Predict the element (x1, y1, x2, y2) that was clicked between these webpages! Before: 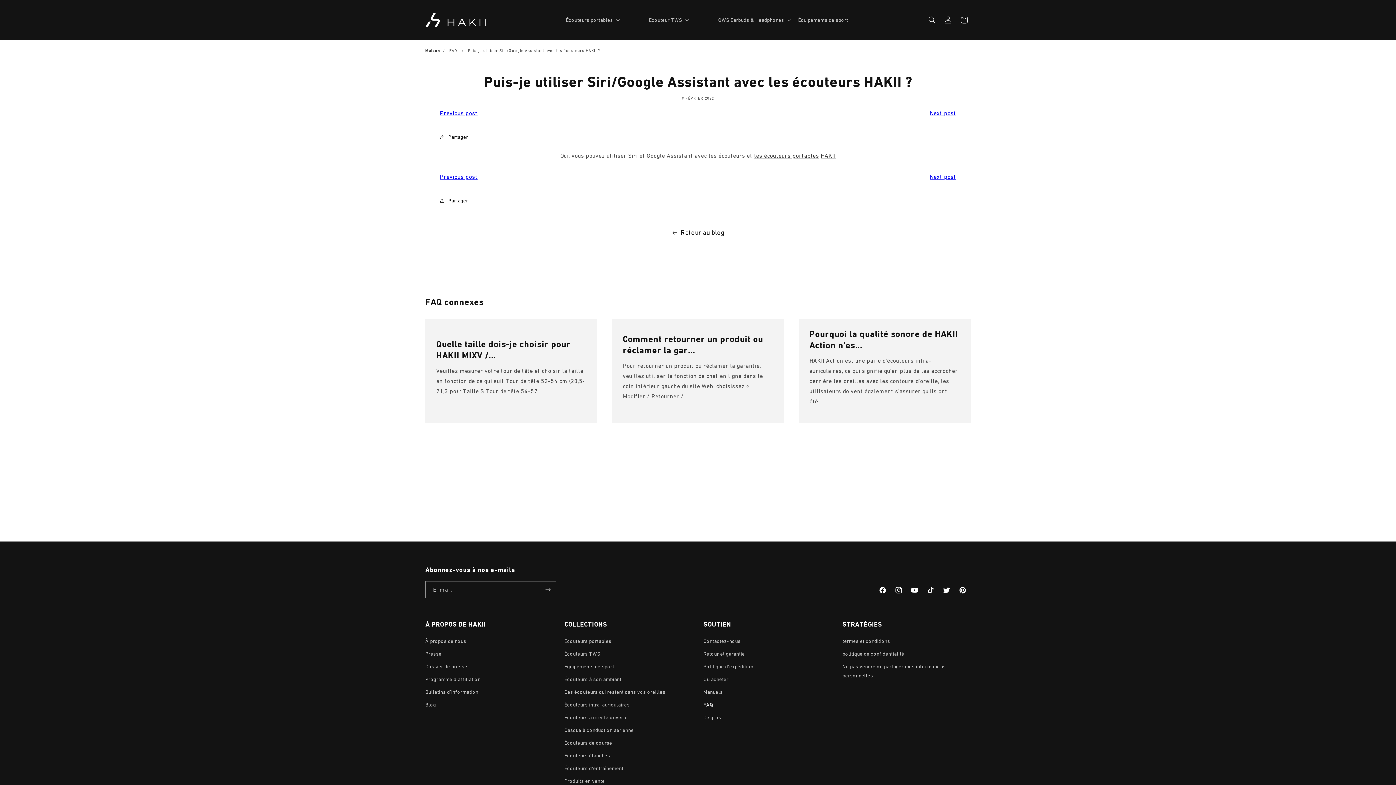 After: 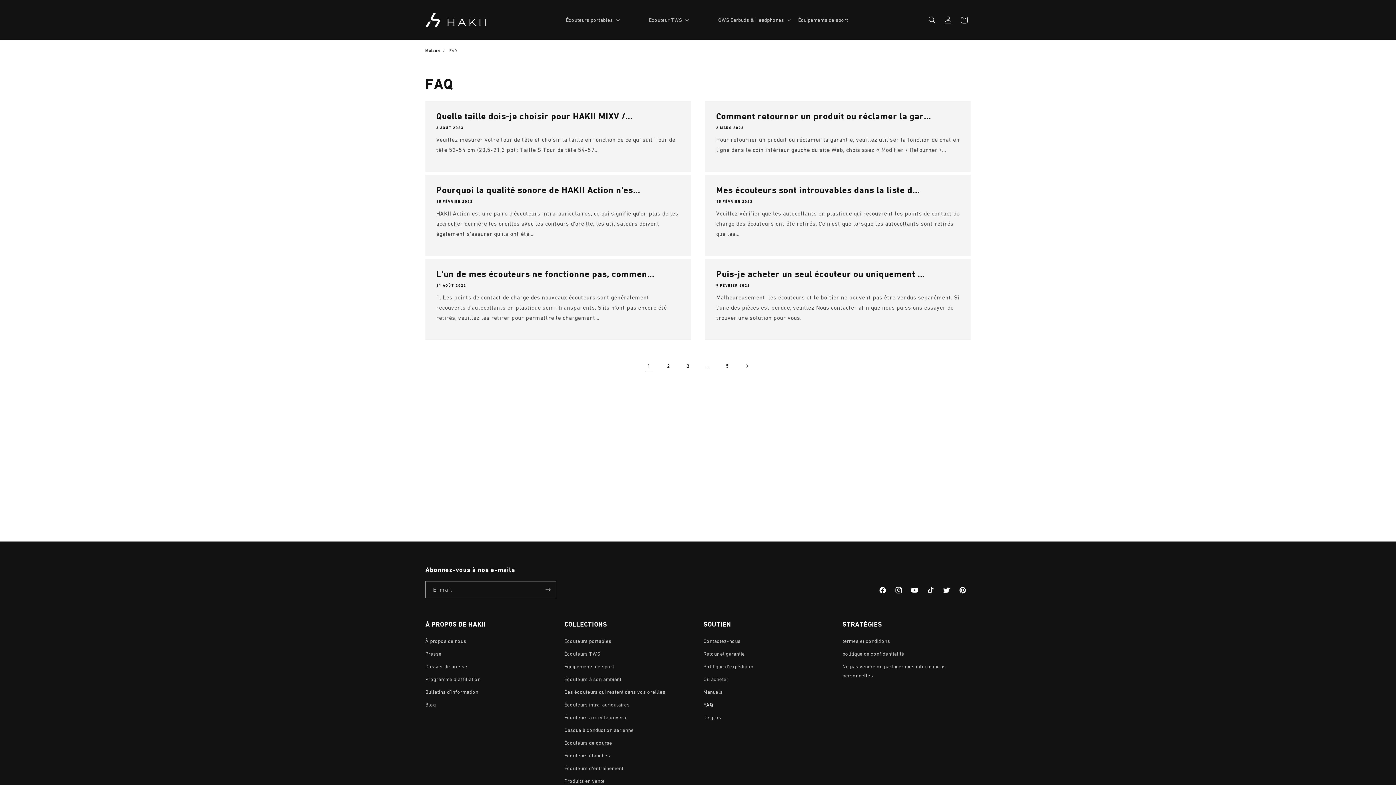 Action: label: Retour au blog bbox: (0, 226, 1396, 238)